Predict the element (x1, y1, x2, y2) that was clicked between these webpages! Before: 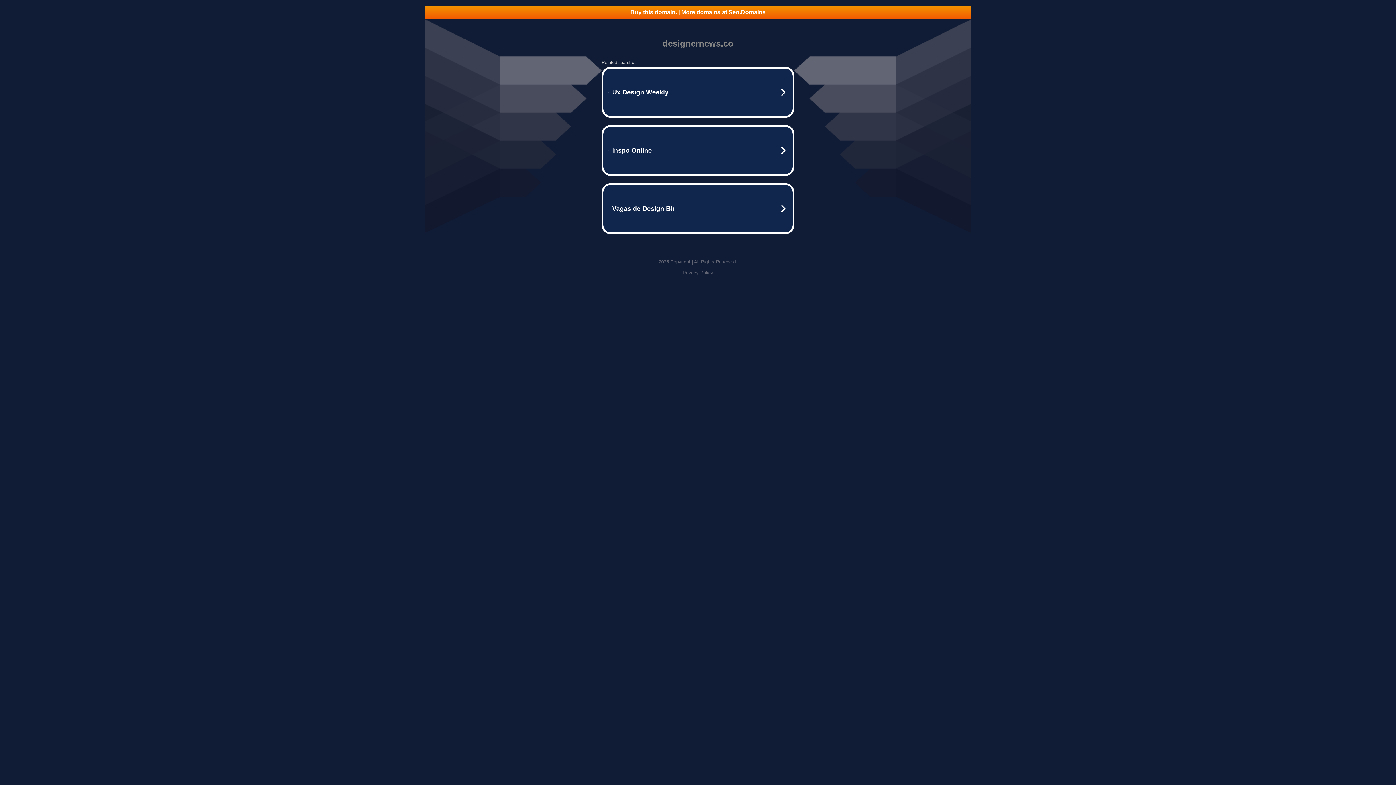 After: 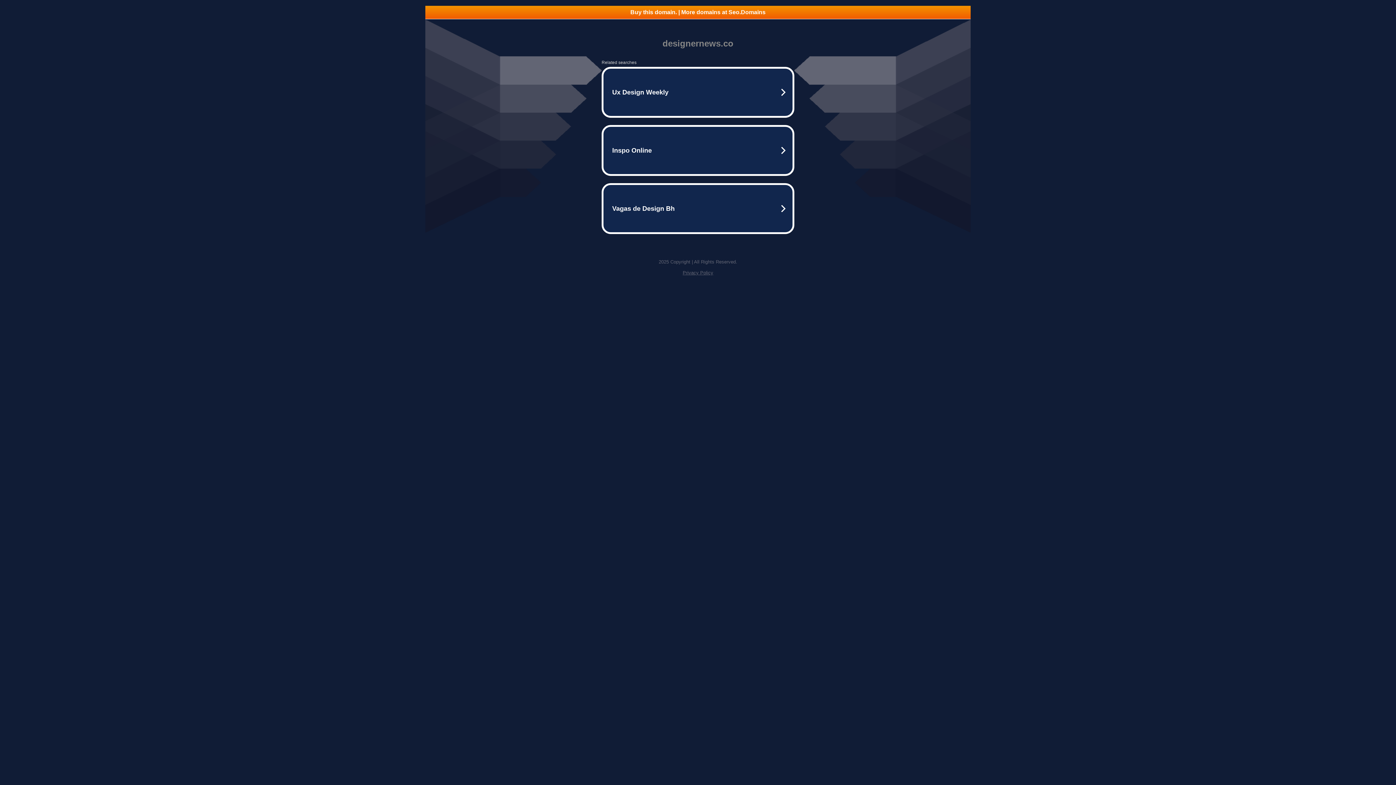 Action: bbox: (682, 270, 713, 275) label: Privacy Policy